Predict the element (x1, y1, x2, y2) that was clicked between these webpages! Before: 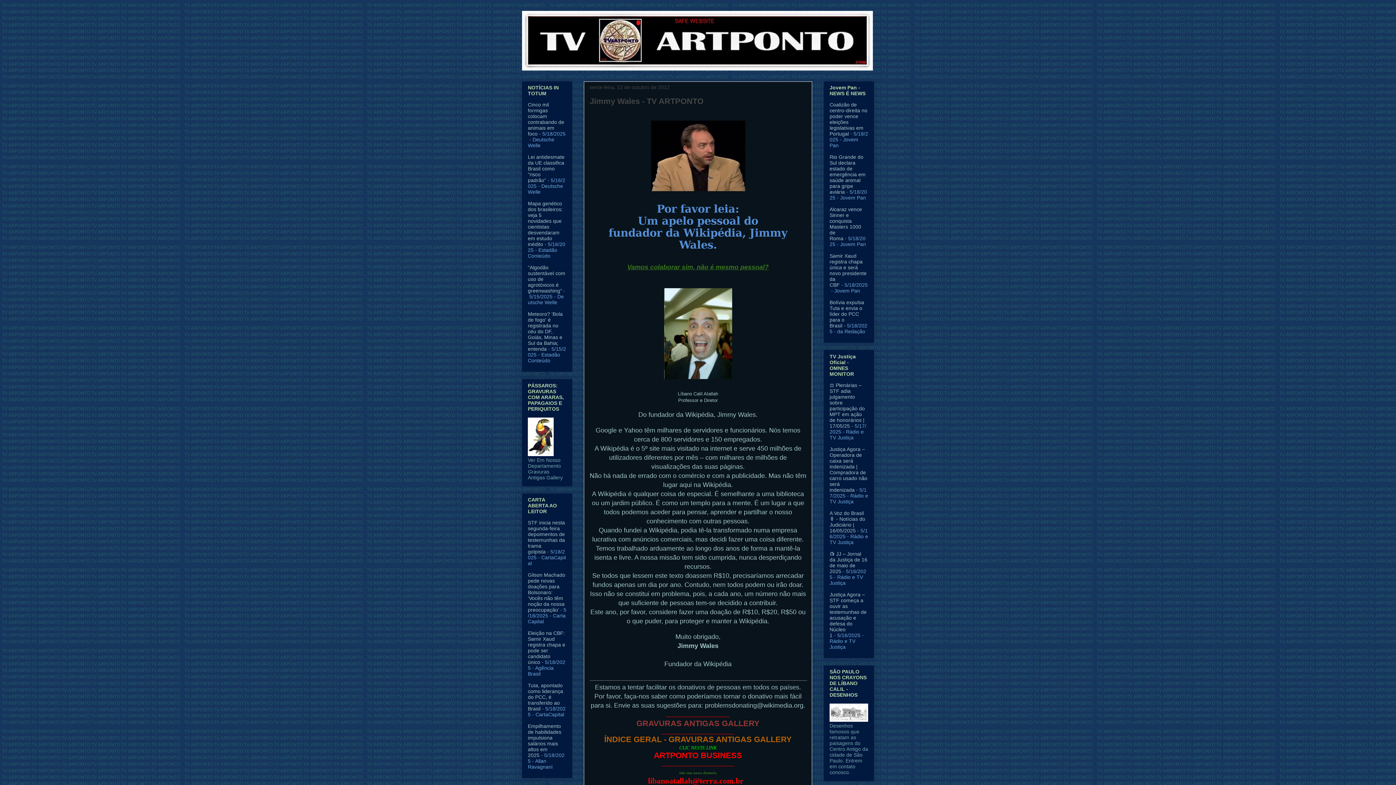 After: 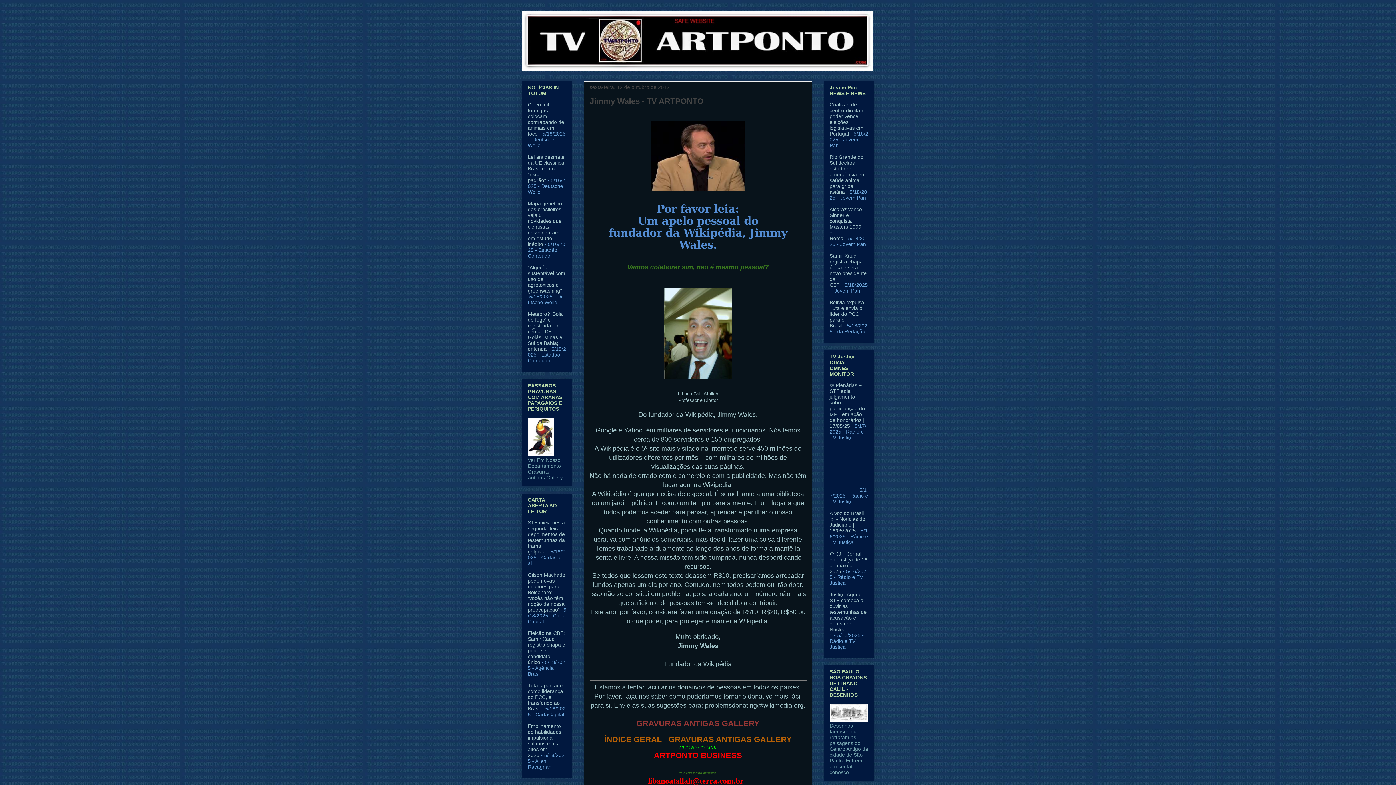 Action: label: Justiça Agora – Operadora de caixa será indenizada | Compradora de carro usado não será indenizada bbox: (829, 446, 867, 493)